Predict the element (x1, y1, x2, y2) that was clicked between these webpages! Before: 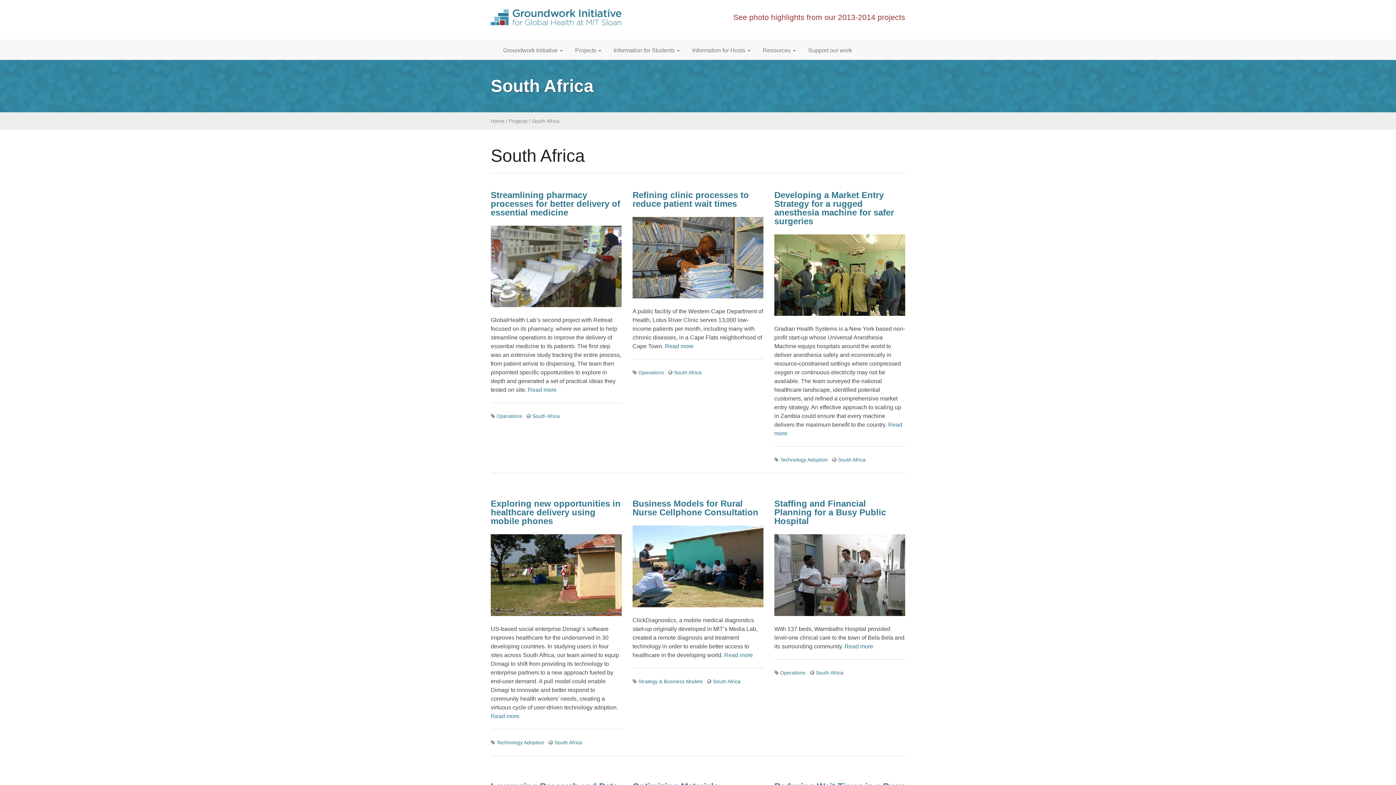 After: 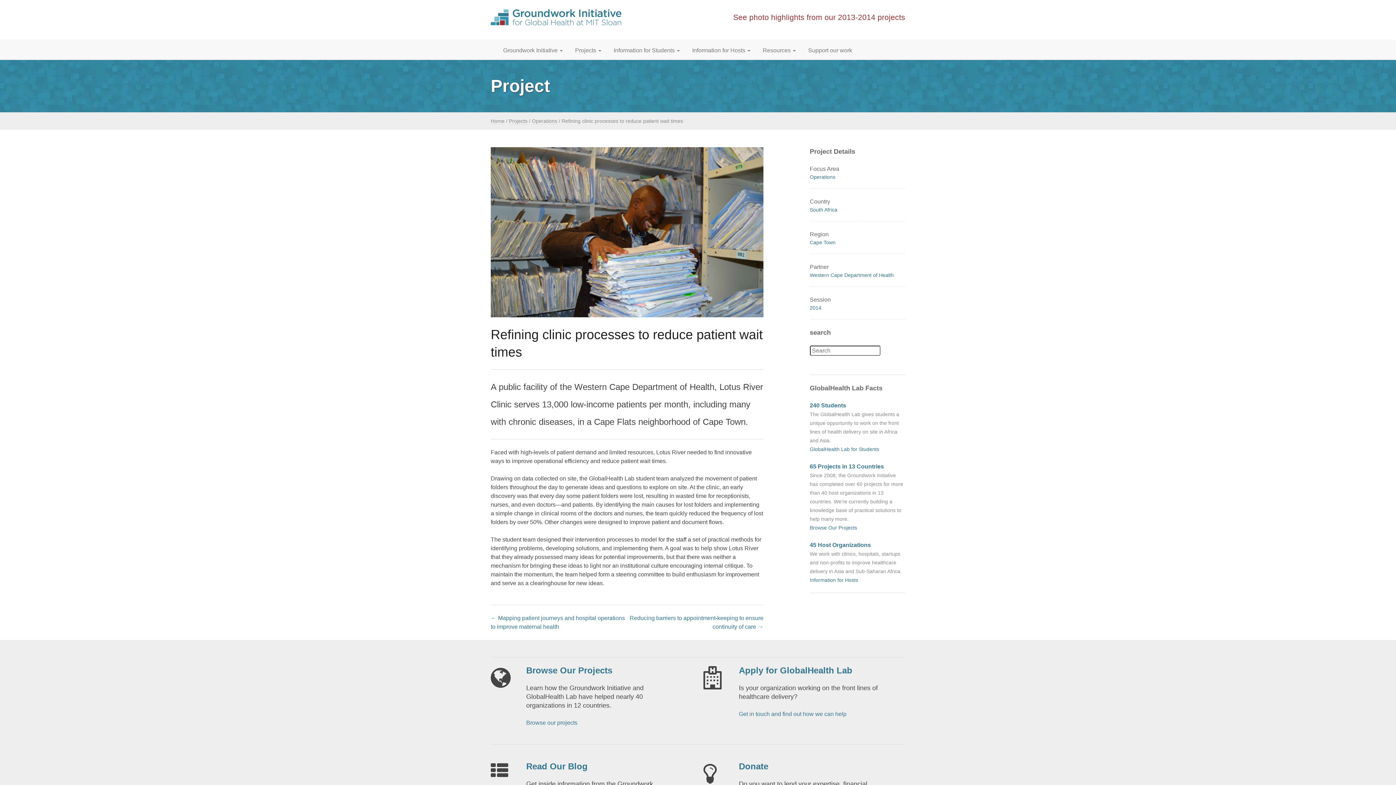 Action: bbox: (632, 258, 763, 264)